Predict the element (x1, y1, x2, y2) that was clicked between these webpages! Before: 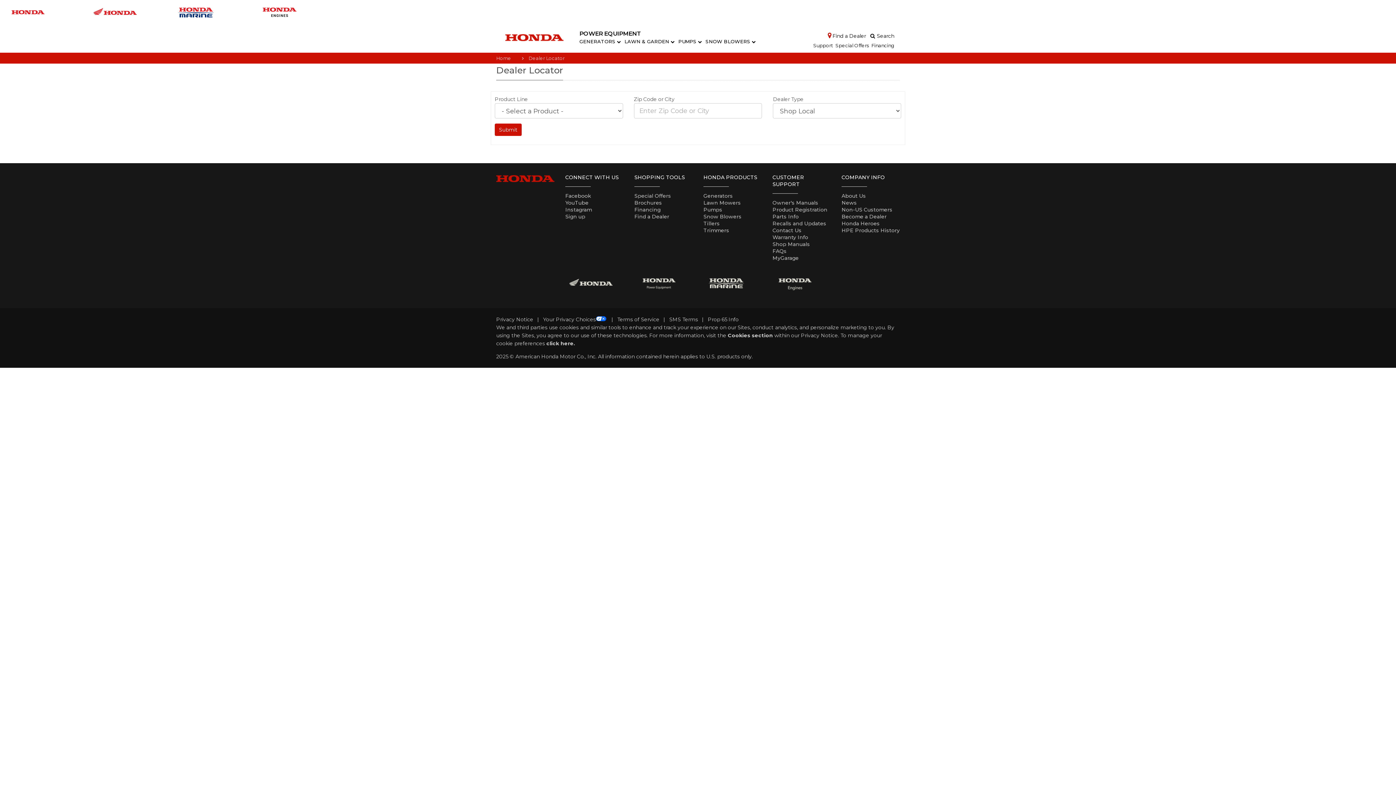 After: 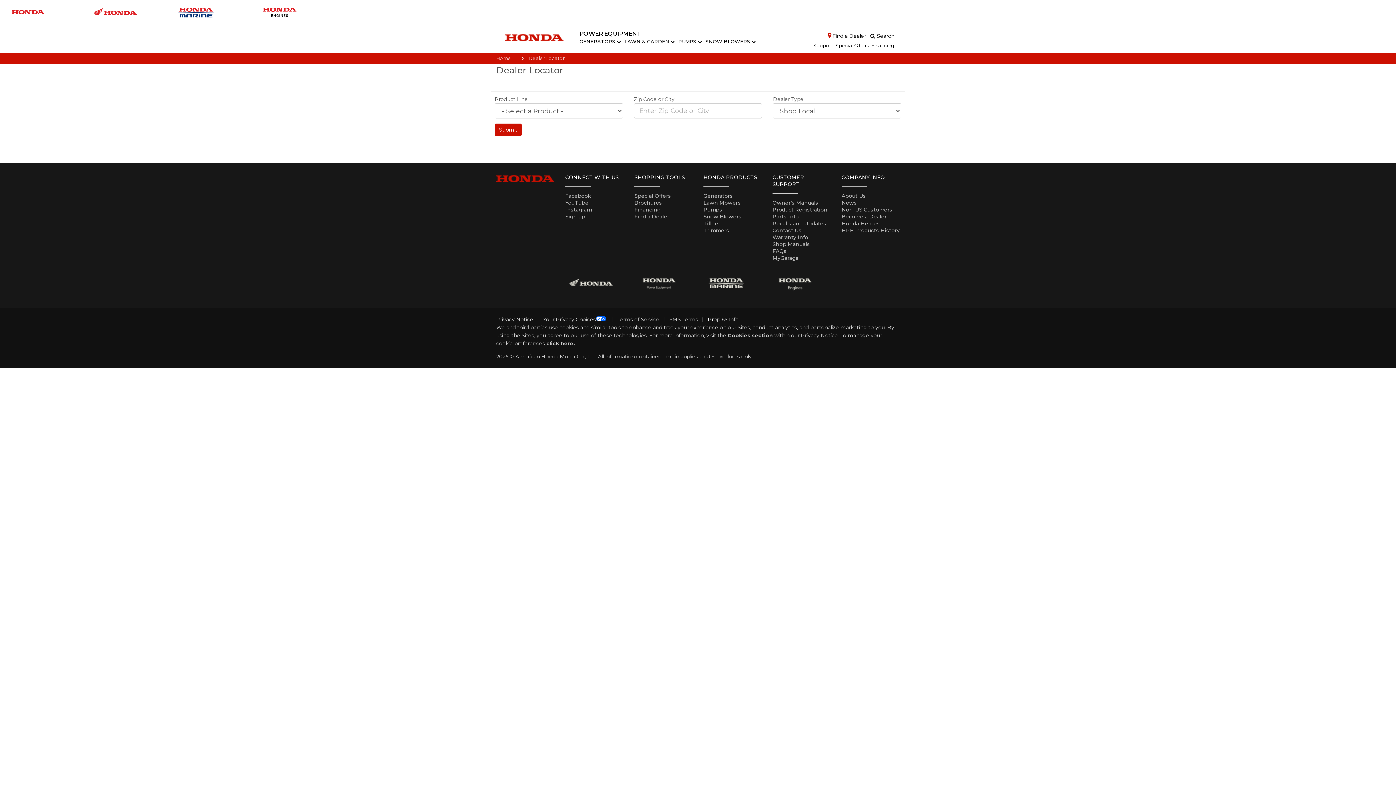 Action: bbox: (708, 316, 738, 322) label: Prop 65 Info